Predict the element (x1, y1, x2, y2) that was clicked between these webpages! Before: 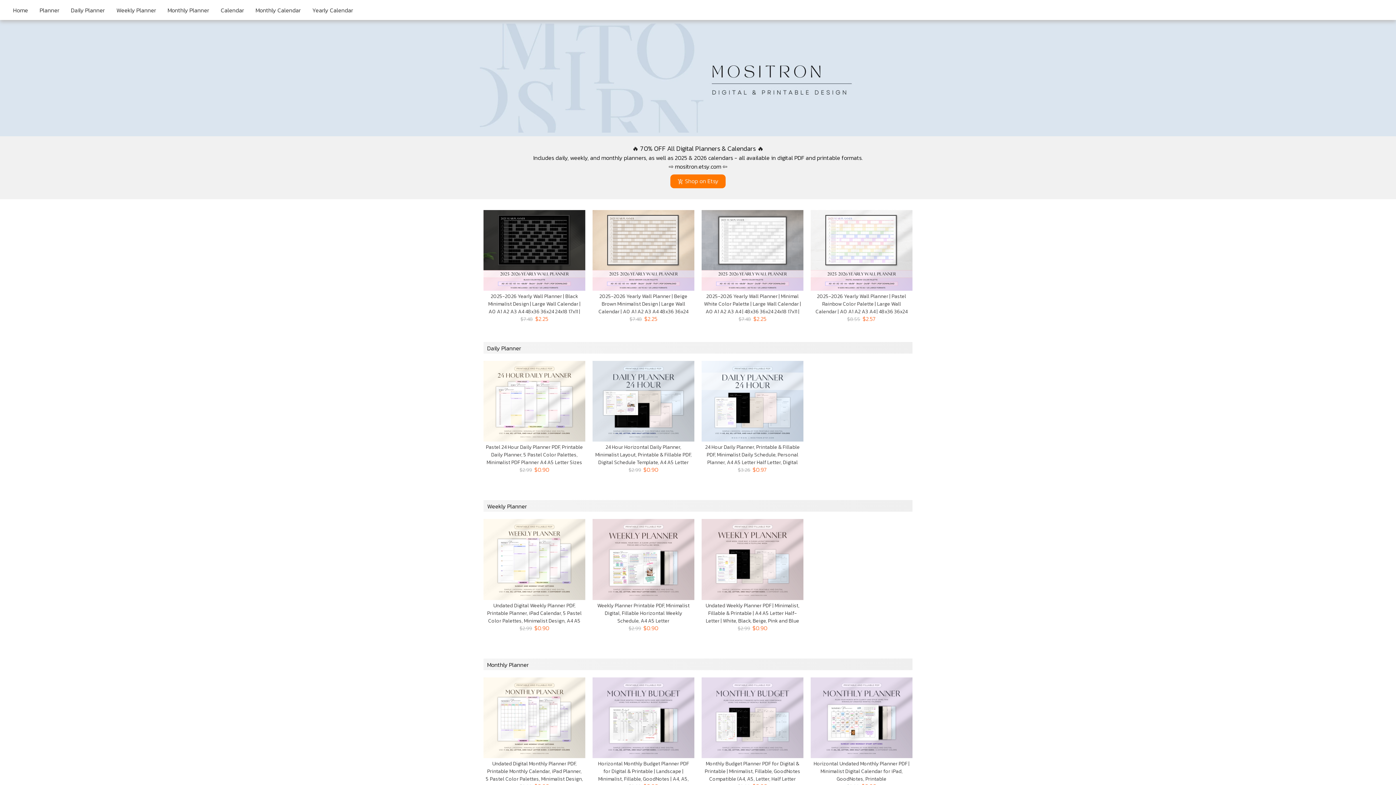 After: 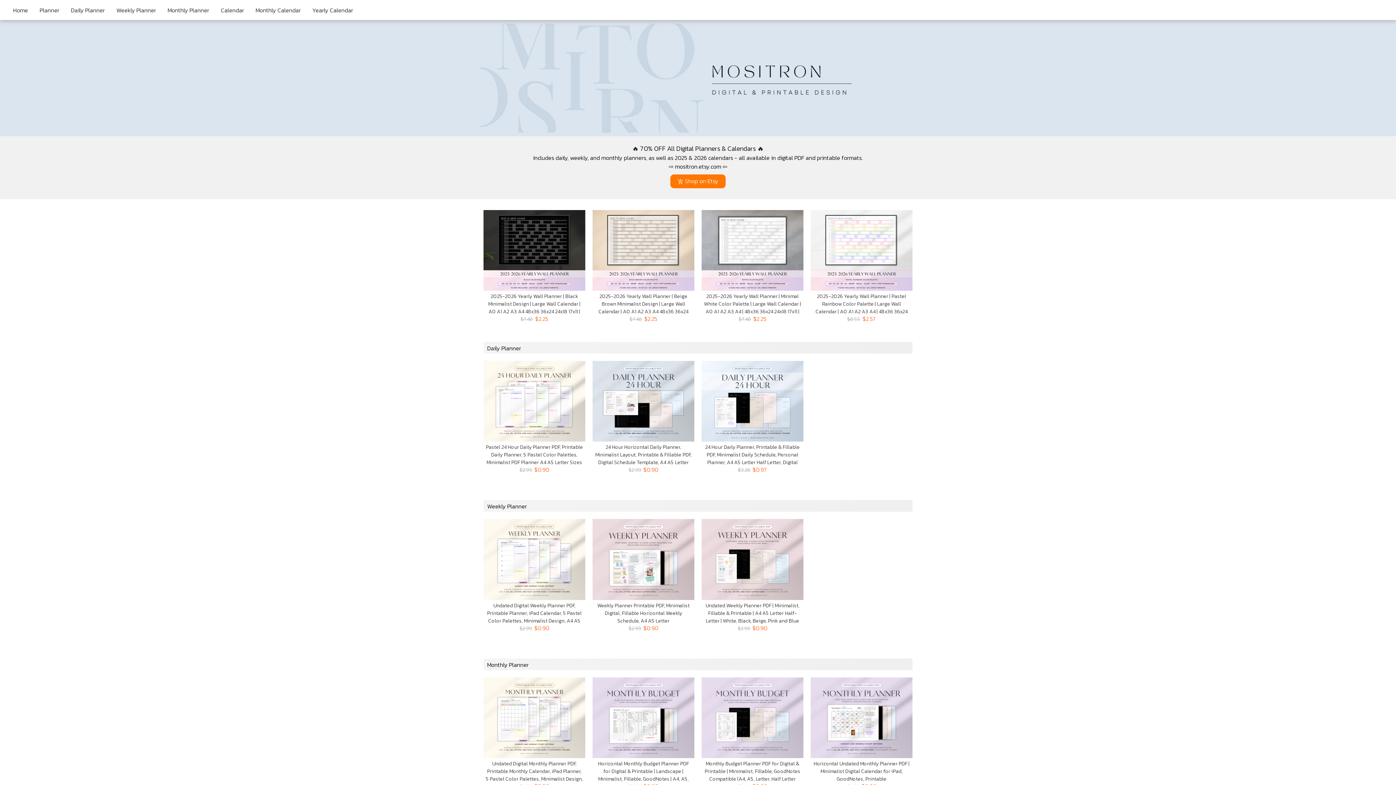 Action: bbox: (594, 443, 692, 473) label: 24 Hour Horizontal Daily Planner, Minimalist Layout, Printable & Fillable PDF, Digital Schedule Template, A4 A5 Letter Sizes
$0.90
$2.99